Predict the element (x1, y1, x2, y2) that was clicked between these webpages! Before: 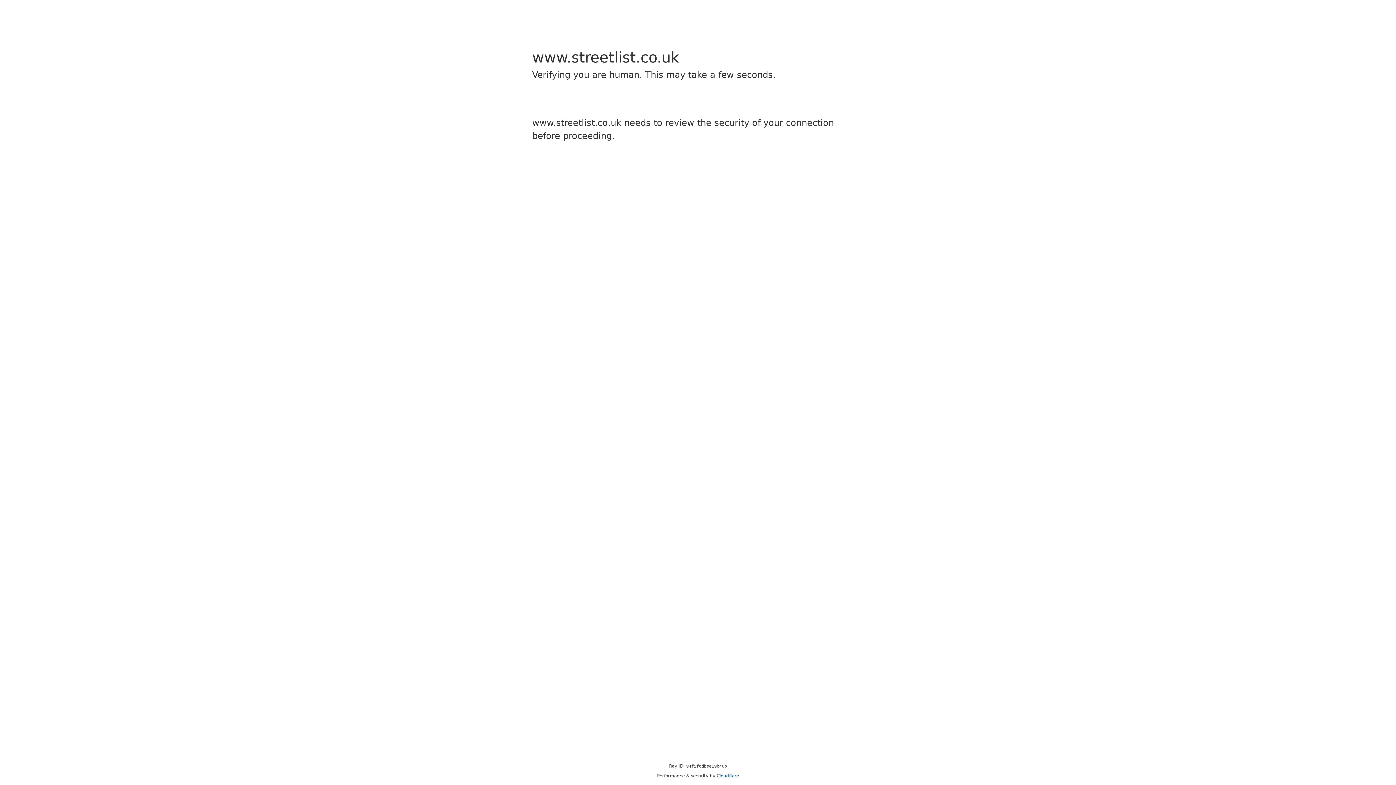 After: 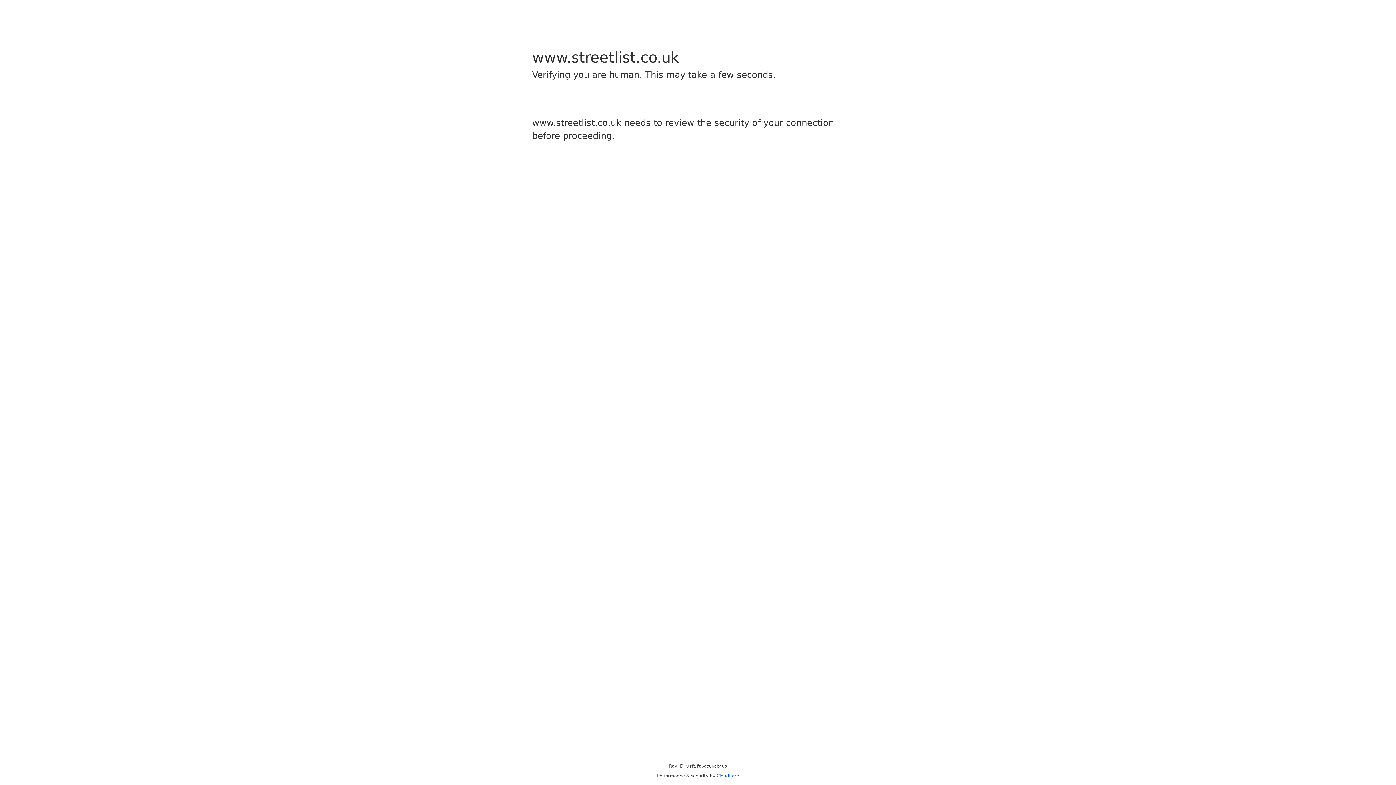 Action: label: Cloudflare bbox: (716, 773, 739, 778)